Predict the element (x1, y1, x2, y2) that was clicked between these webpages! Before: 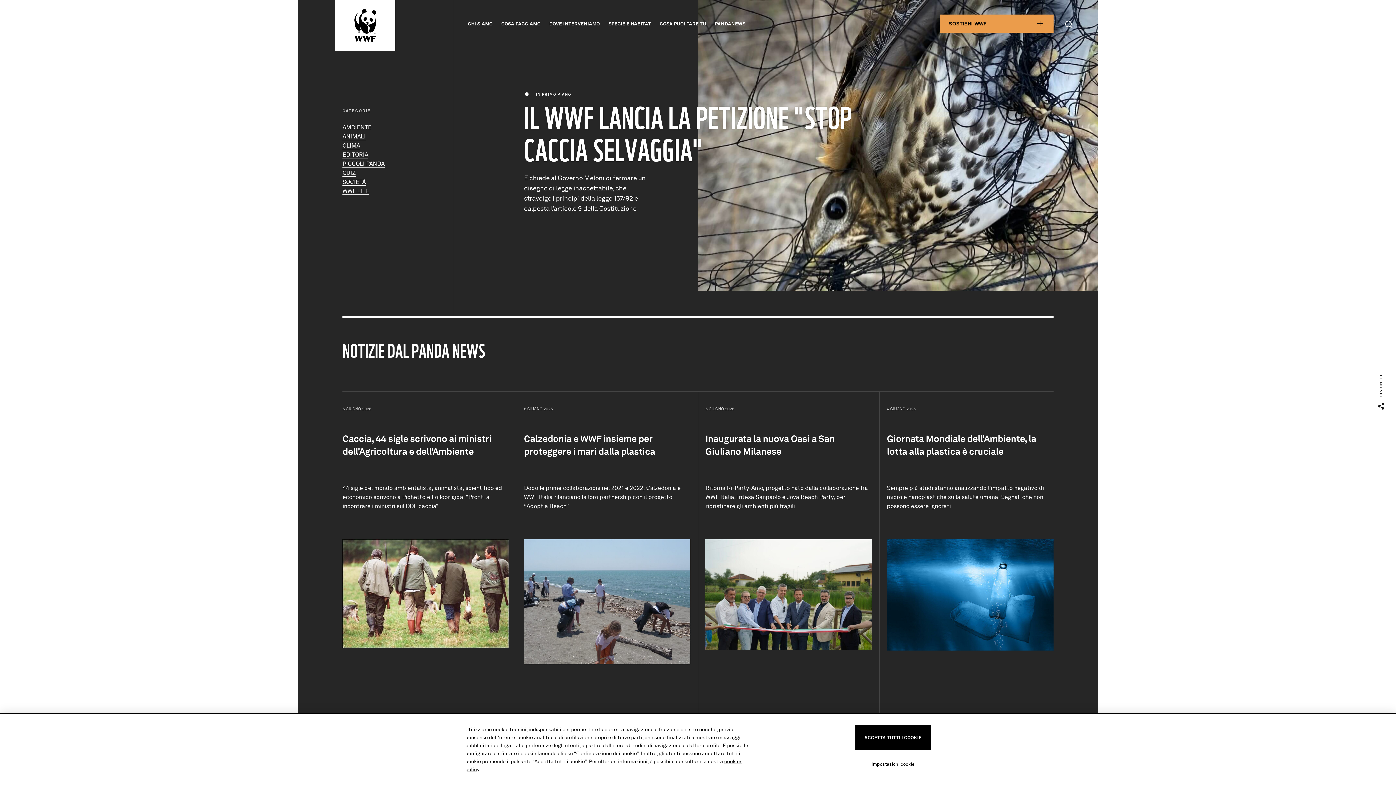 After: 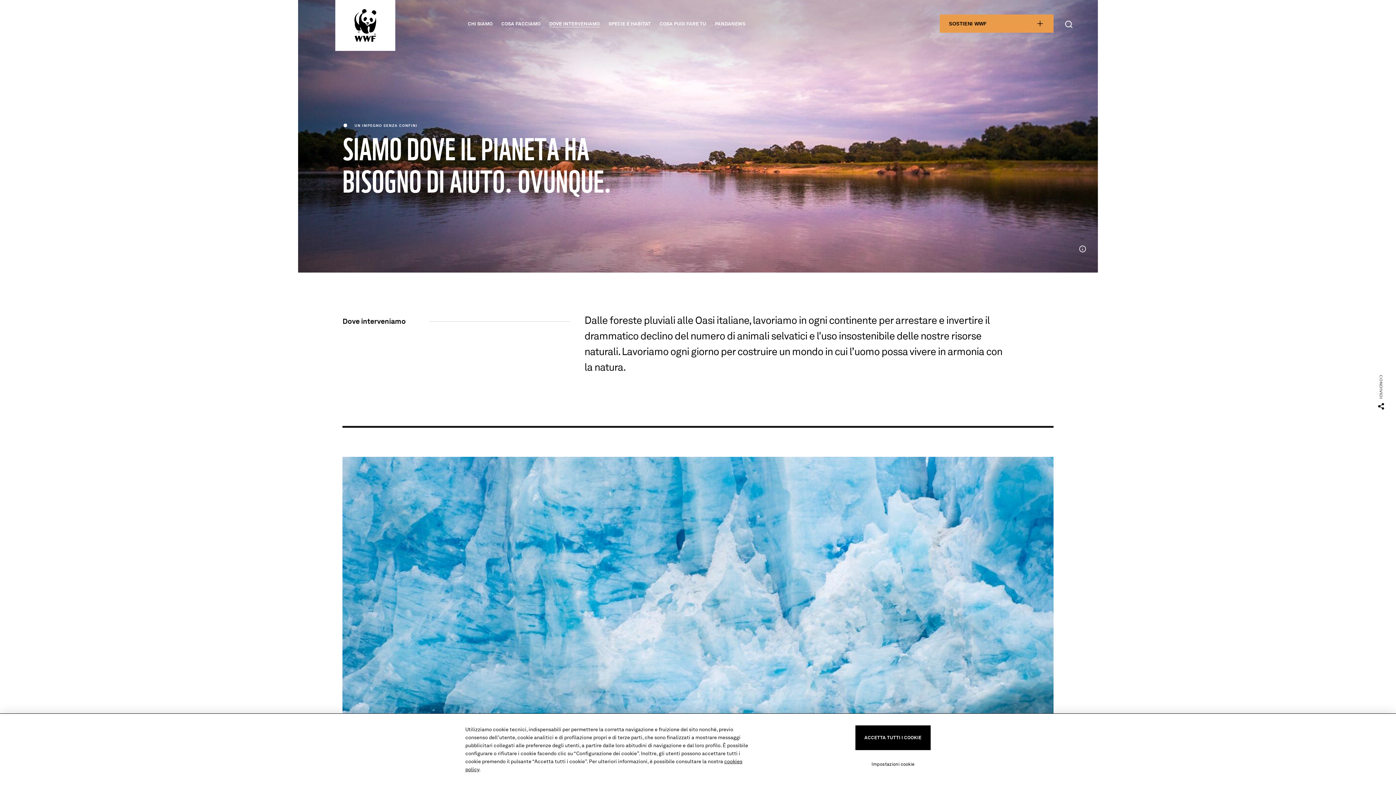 Action: label: DOVE INTERVENIAMO bbox: (545, 20, 604, 27)